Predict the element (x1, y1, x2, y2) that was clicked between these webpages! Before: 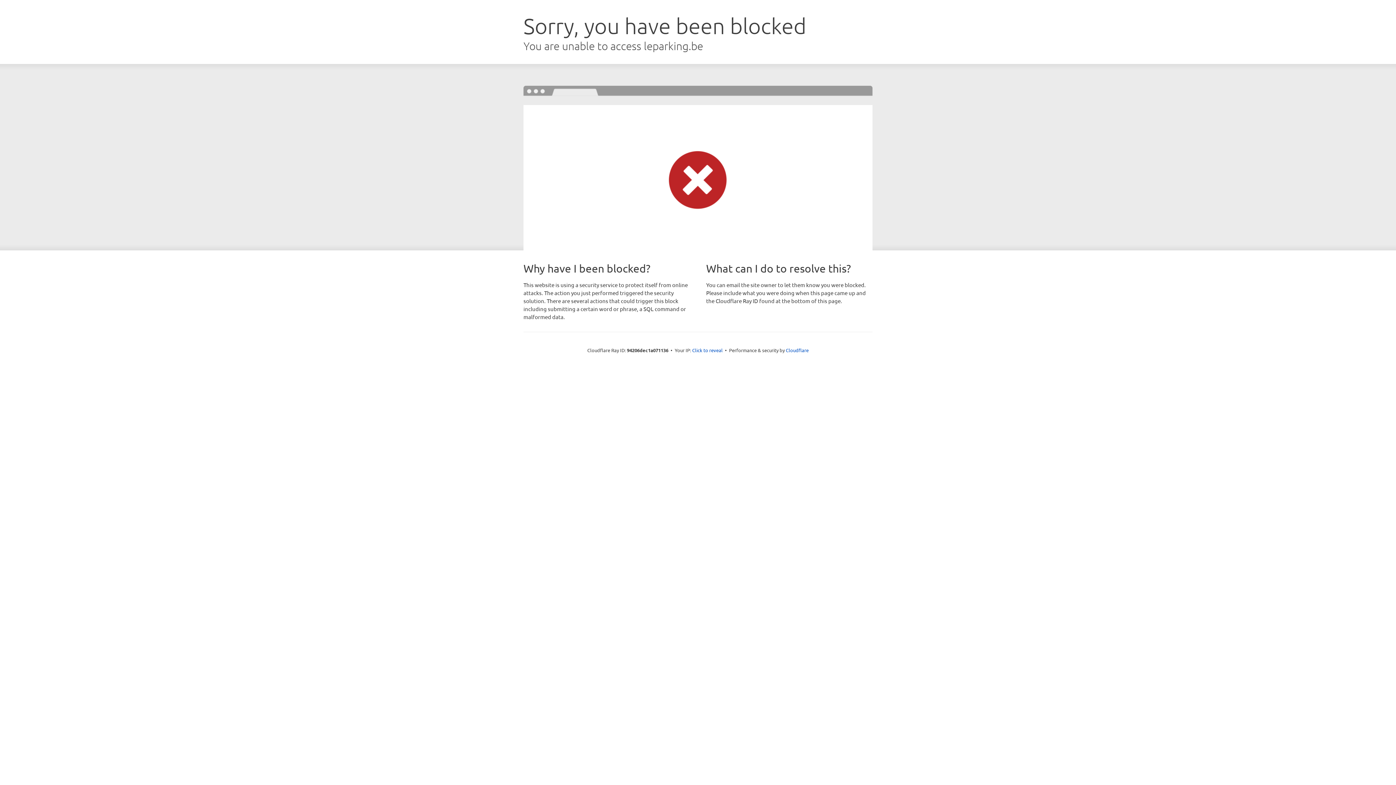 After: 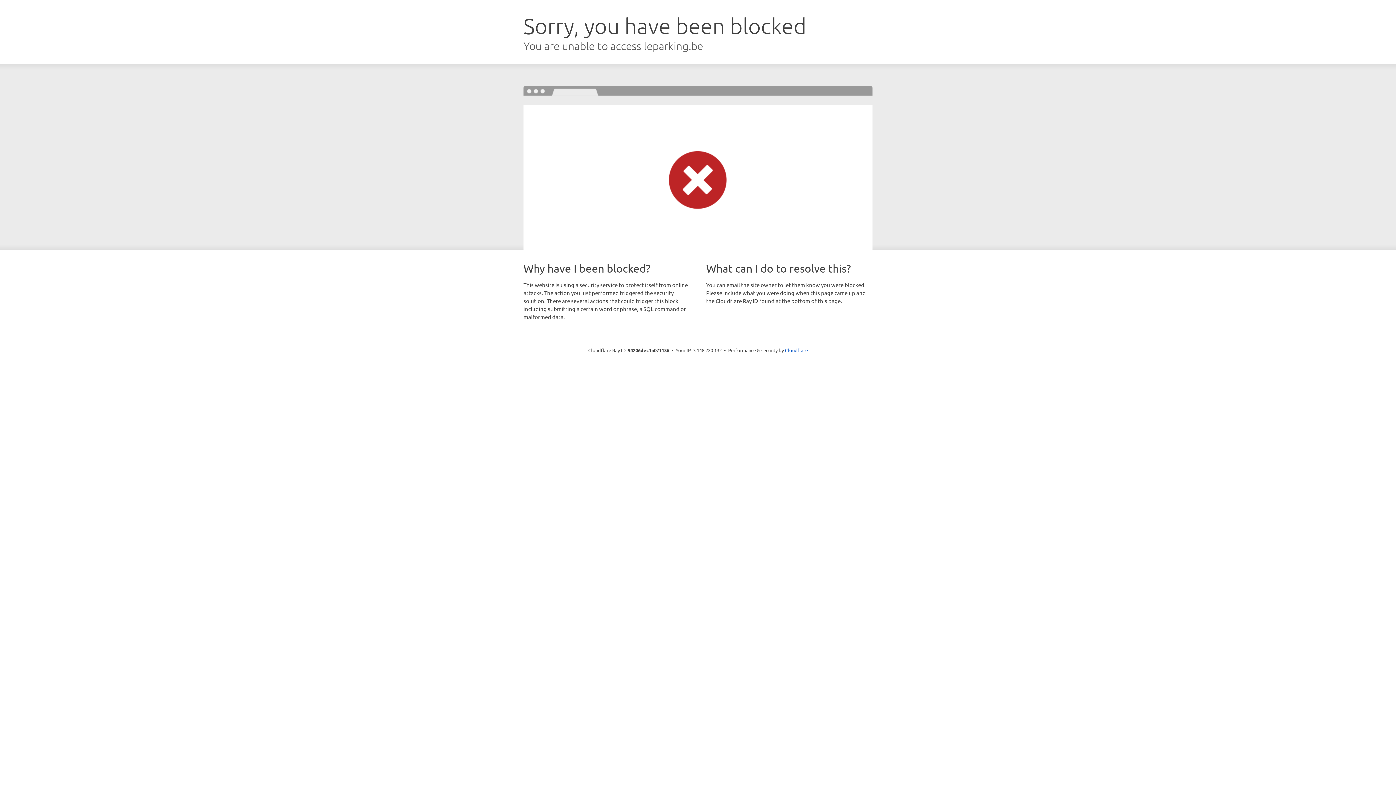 Action: bbox: (692, 346, 722, 353) label: Click to reveal